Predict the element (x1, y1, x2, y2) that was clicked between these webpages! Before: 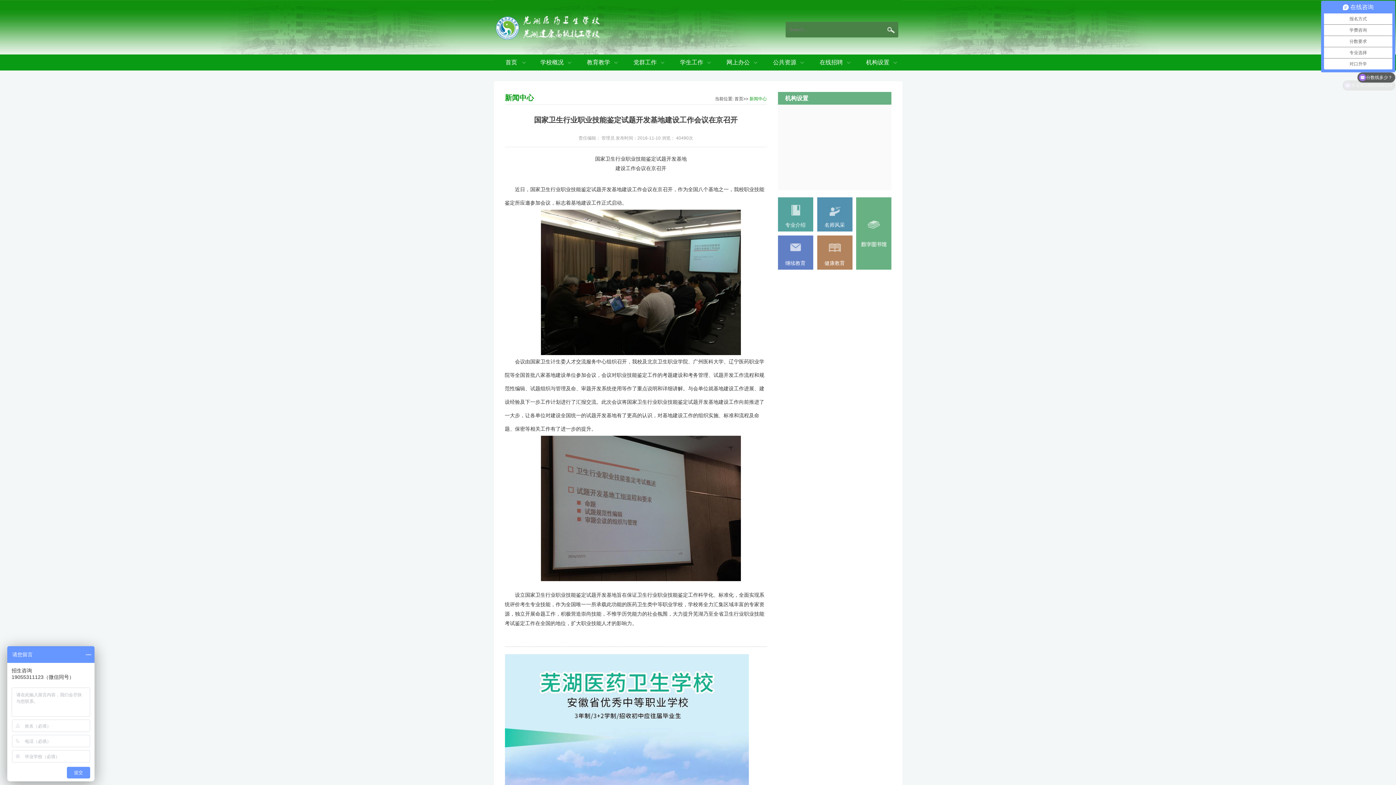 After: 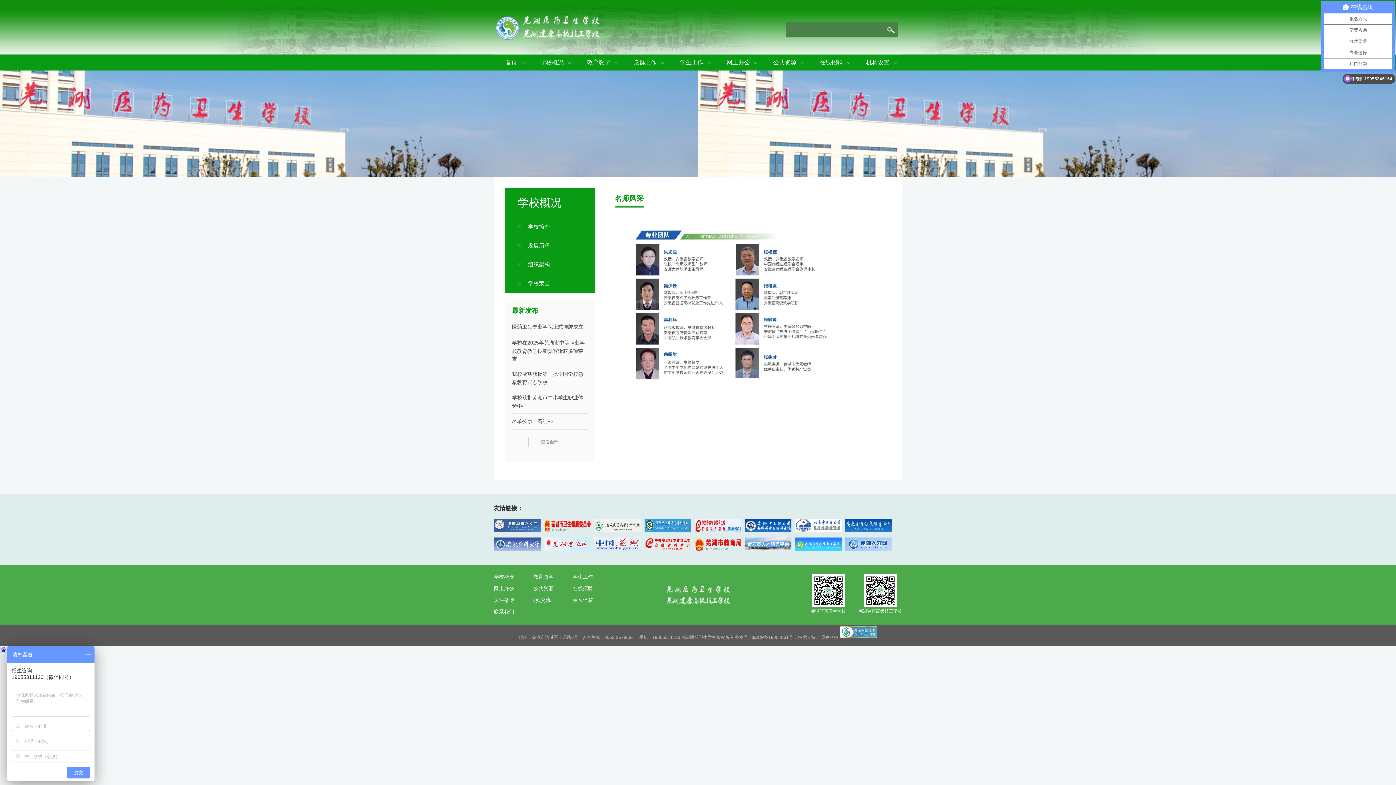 Action: label: 名师风采 bbox: (817, 197, 852, 231)